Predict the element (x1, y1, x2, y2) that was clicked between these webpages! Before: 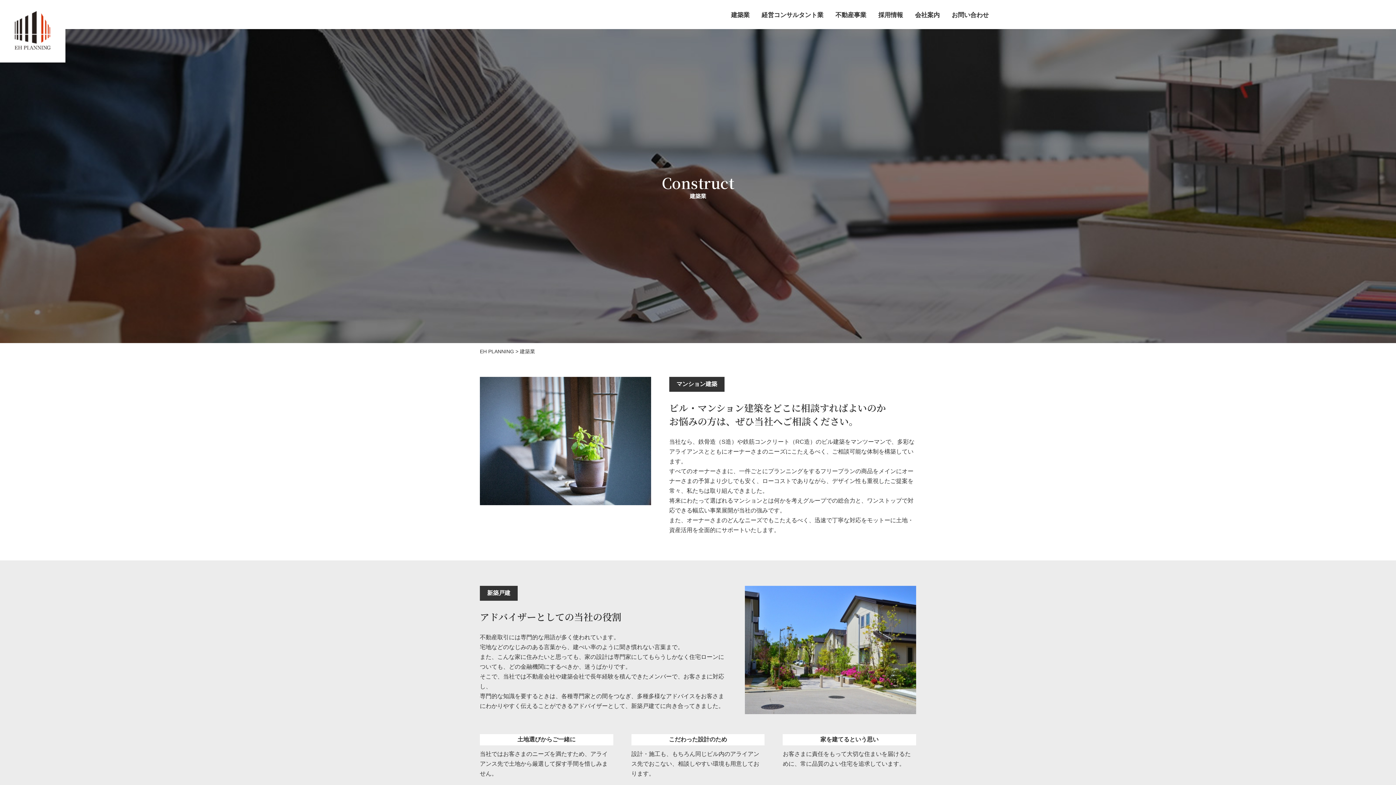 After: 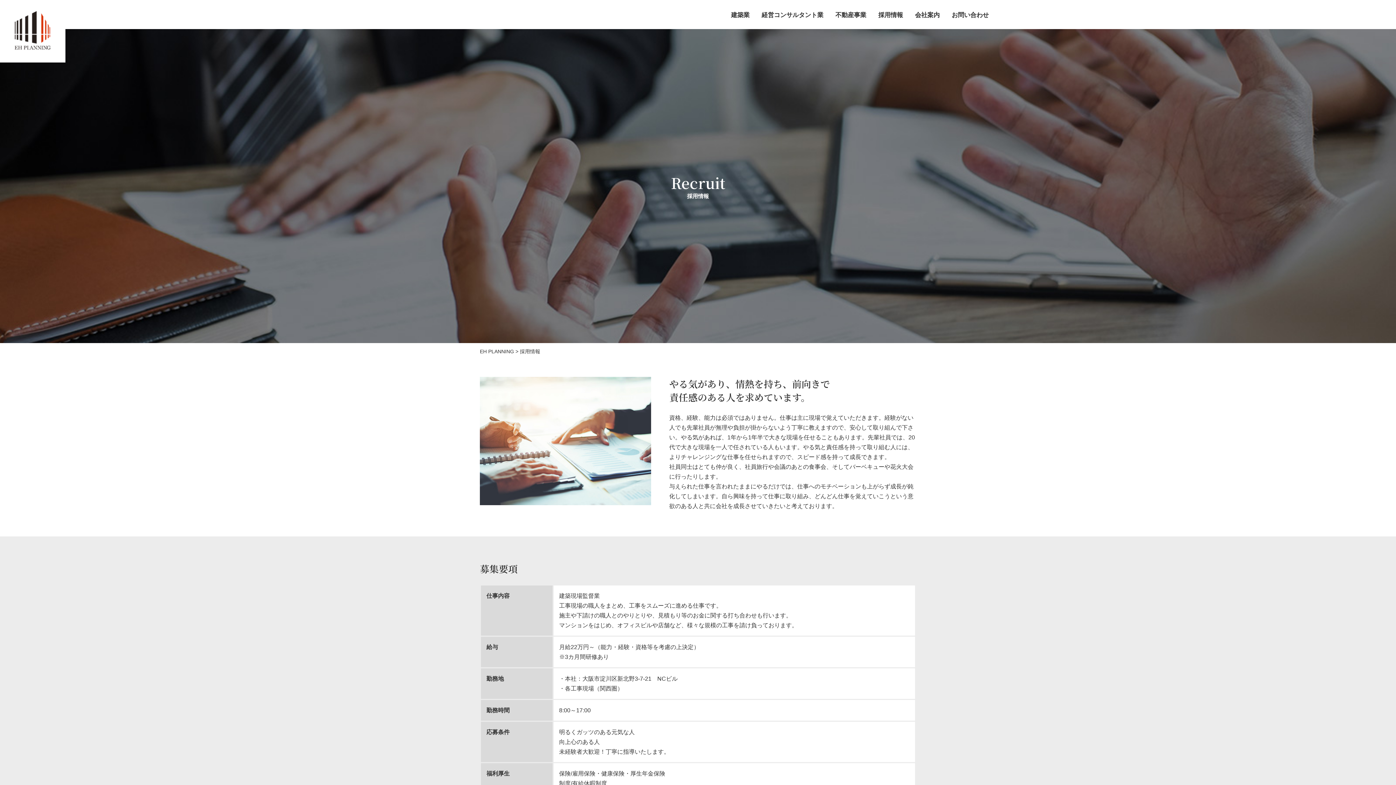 Action: label: 採用情報 bbox: (878, 11, 903, 18)